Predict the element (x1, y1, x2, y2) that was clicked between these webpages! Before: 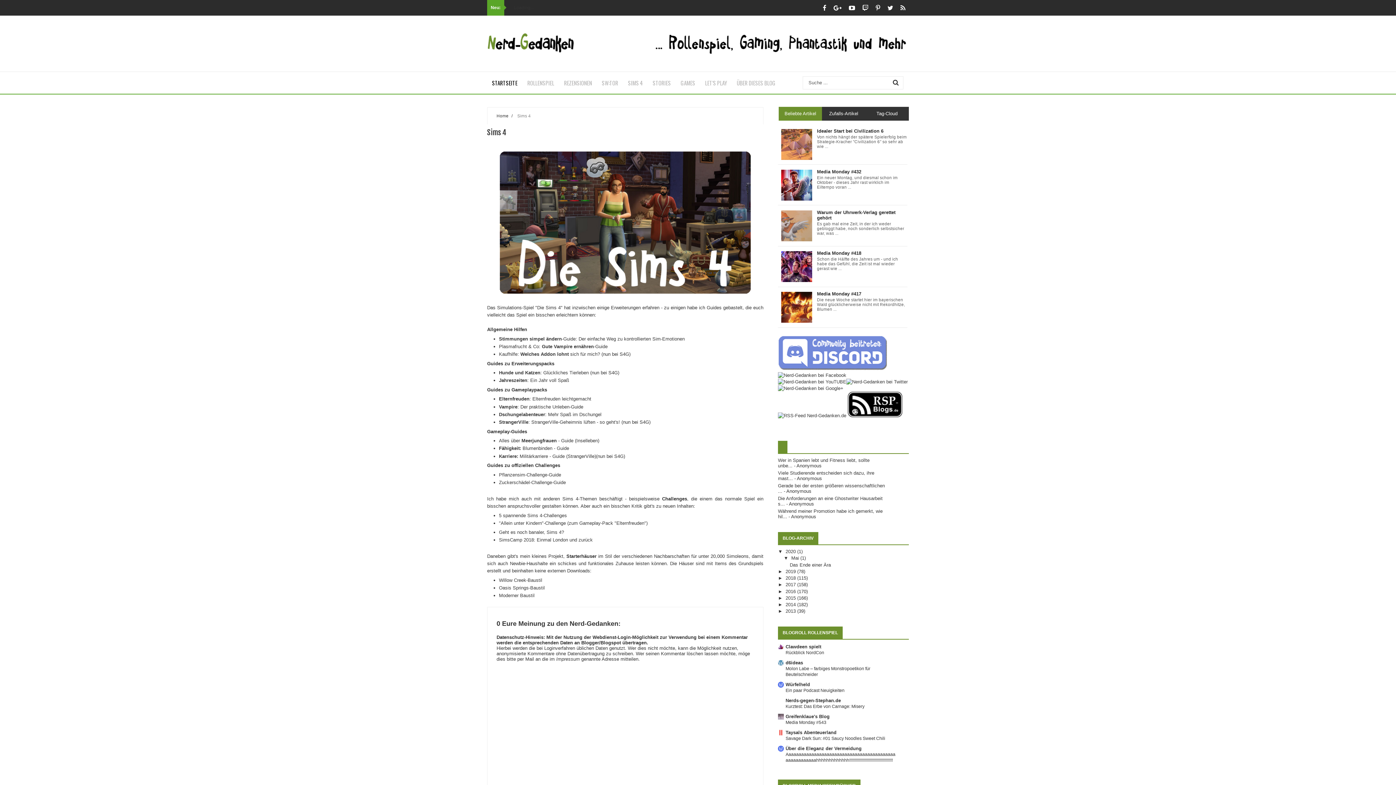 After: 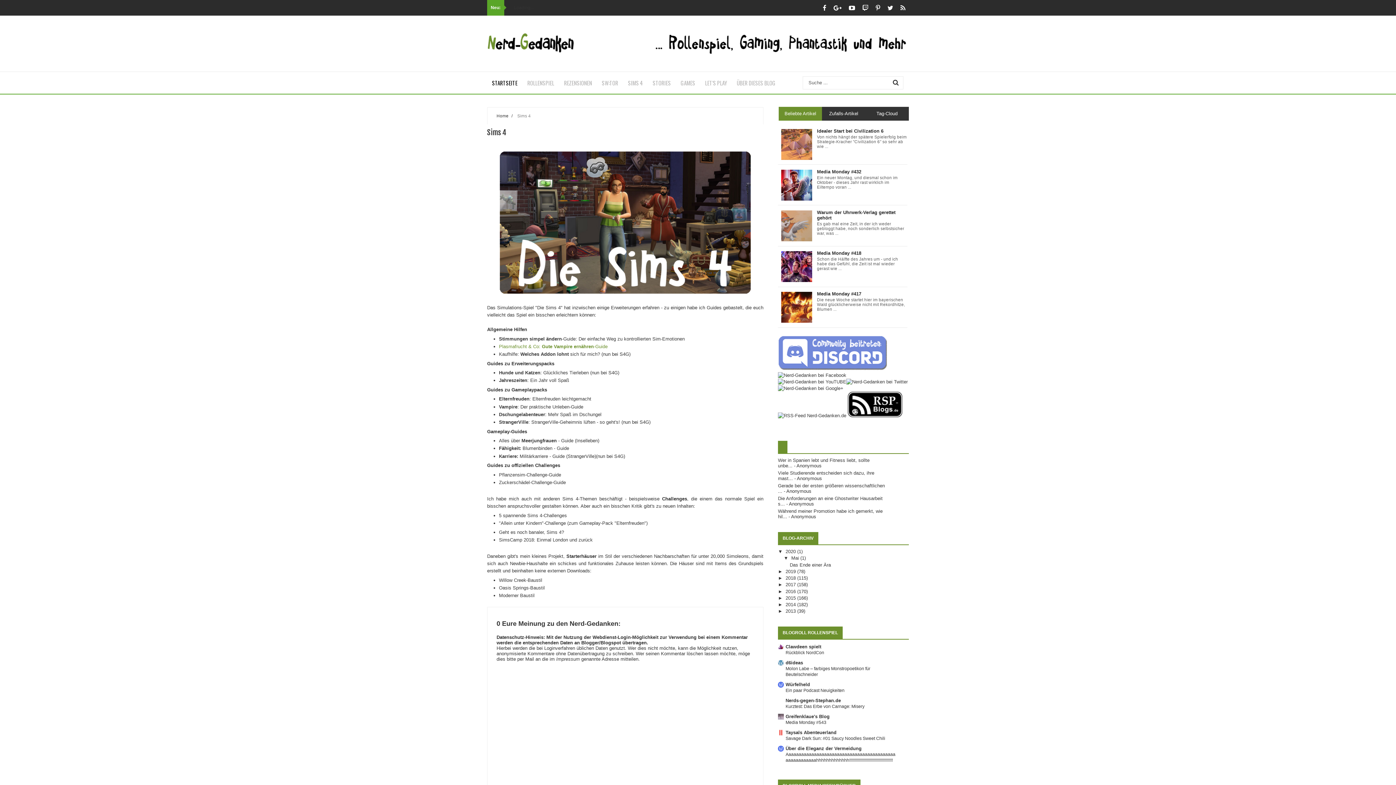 Action: label: Plasmafrucht & Co: Gute Vampire ernähren-Guide bbox: (499, 343, 607, 349)